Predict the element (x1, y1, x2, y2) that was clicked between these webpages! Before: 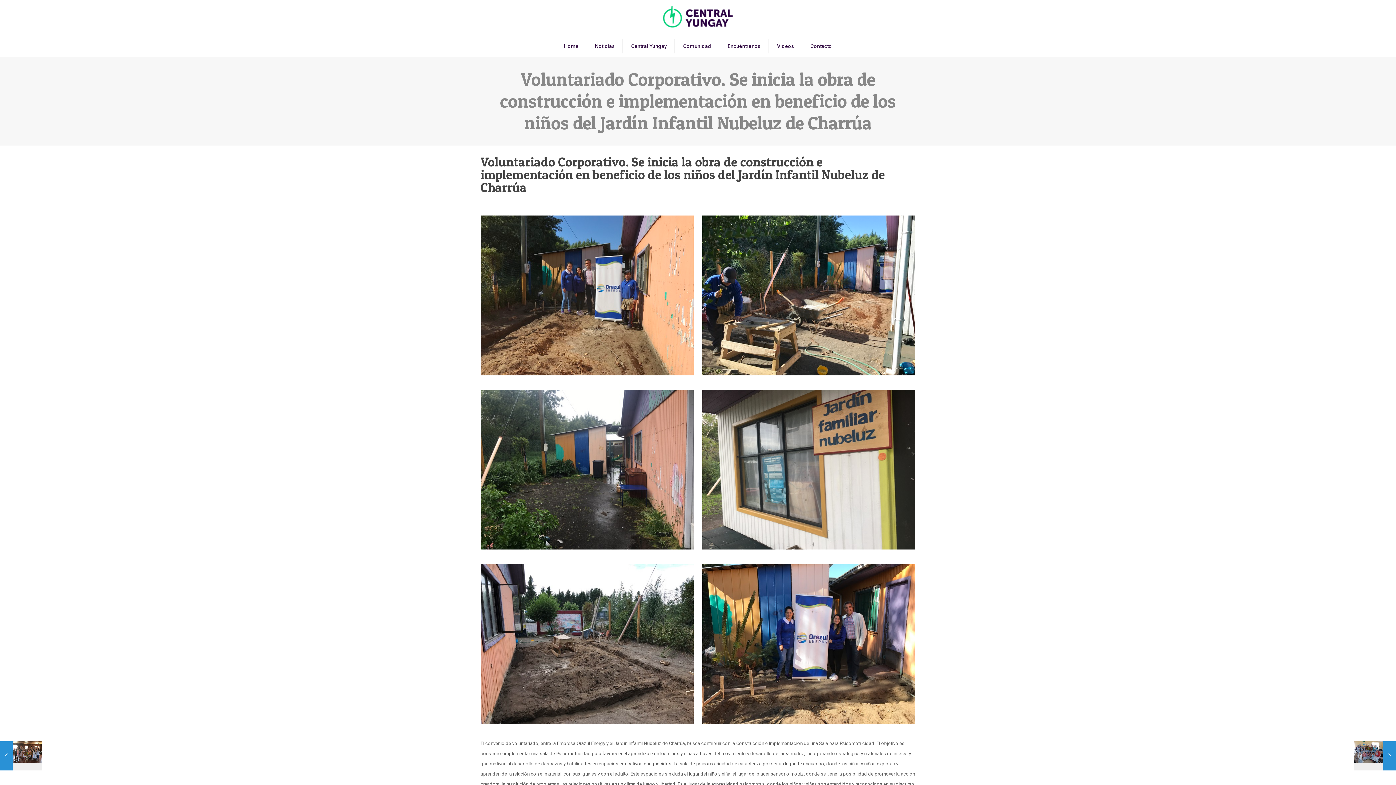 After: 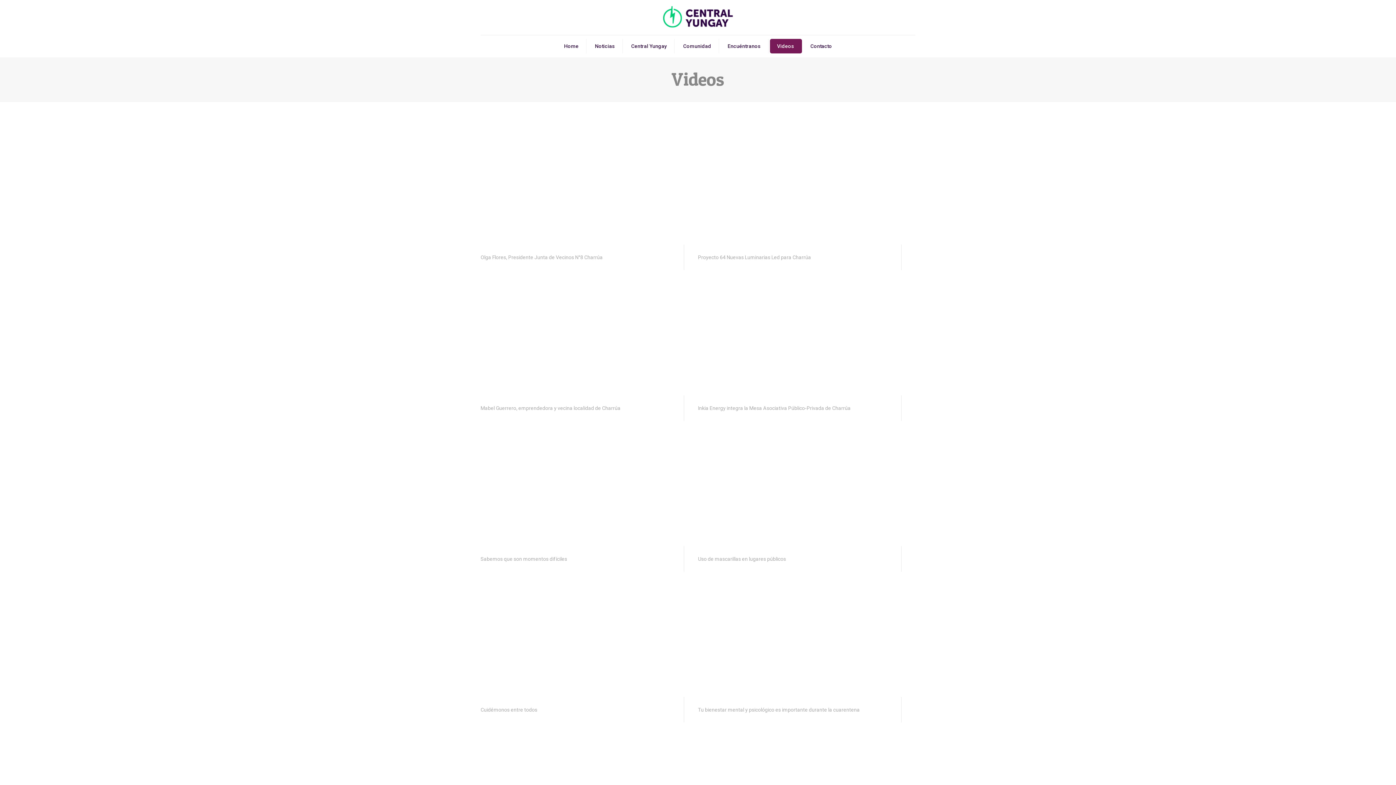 Action: label: Videos bbox: (770, 38, 802, 53)